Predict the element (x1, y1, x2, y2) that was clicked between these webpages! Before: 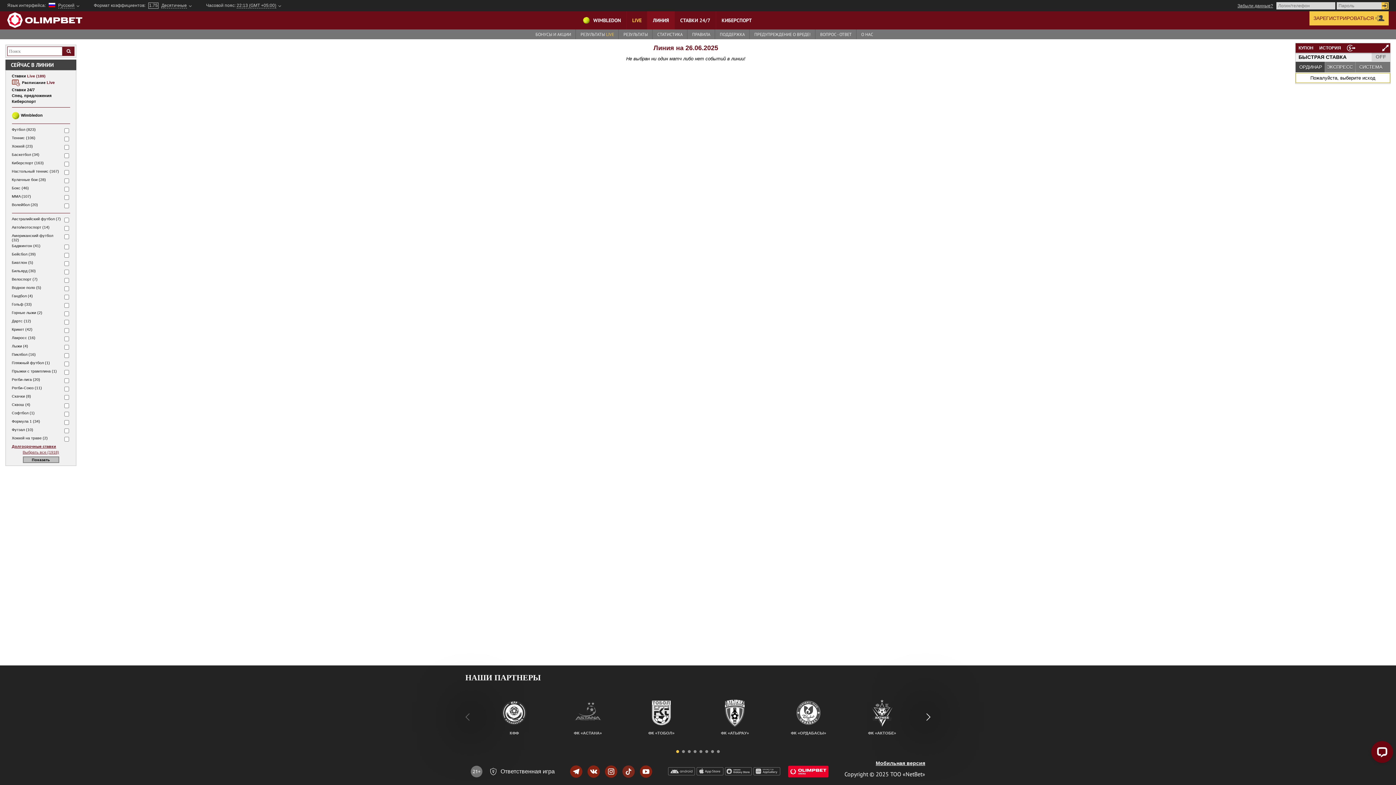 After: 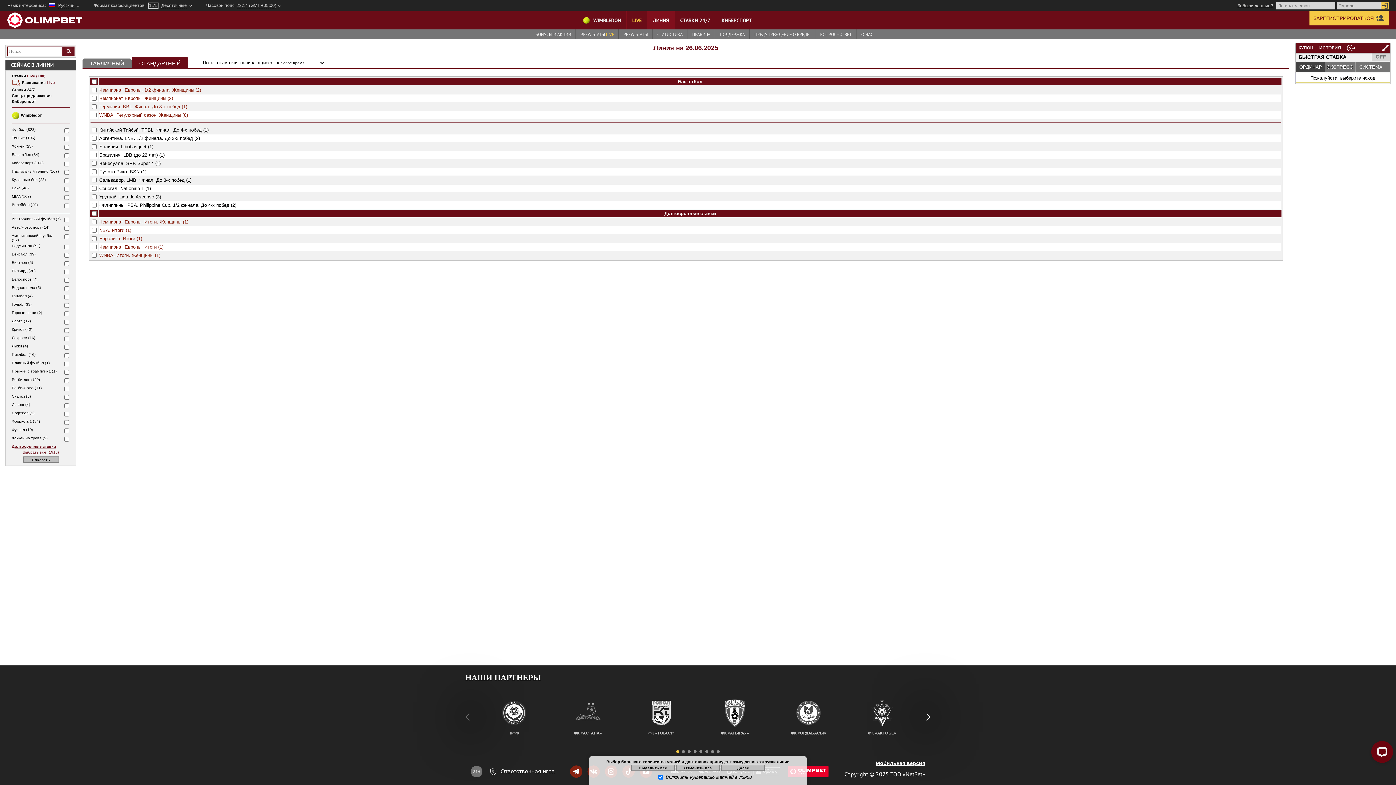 Action: bbox: (11, 152, 39, 156) label: Баскетбол (34)